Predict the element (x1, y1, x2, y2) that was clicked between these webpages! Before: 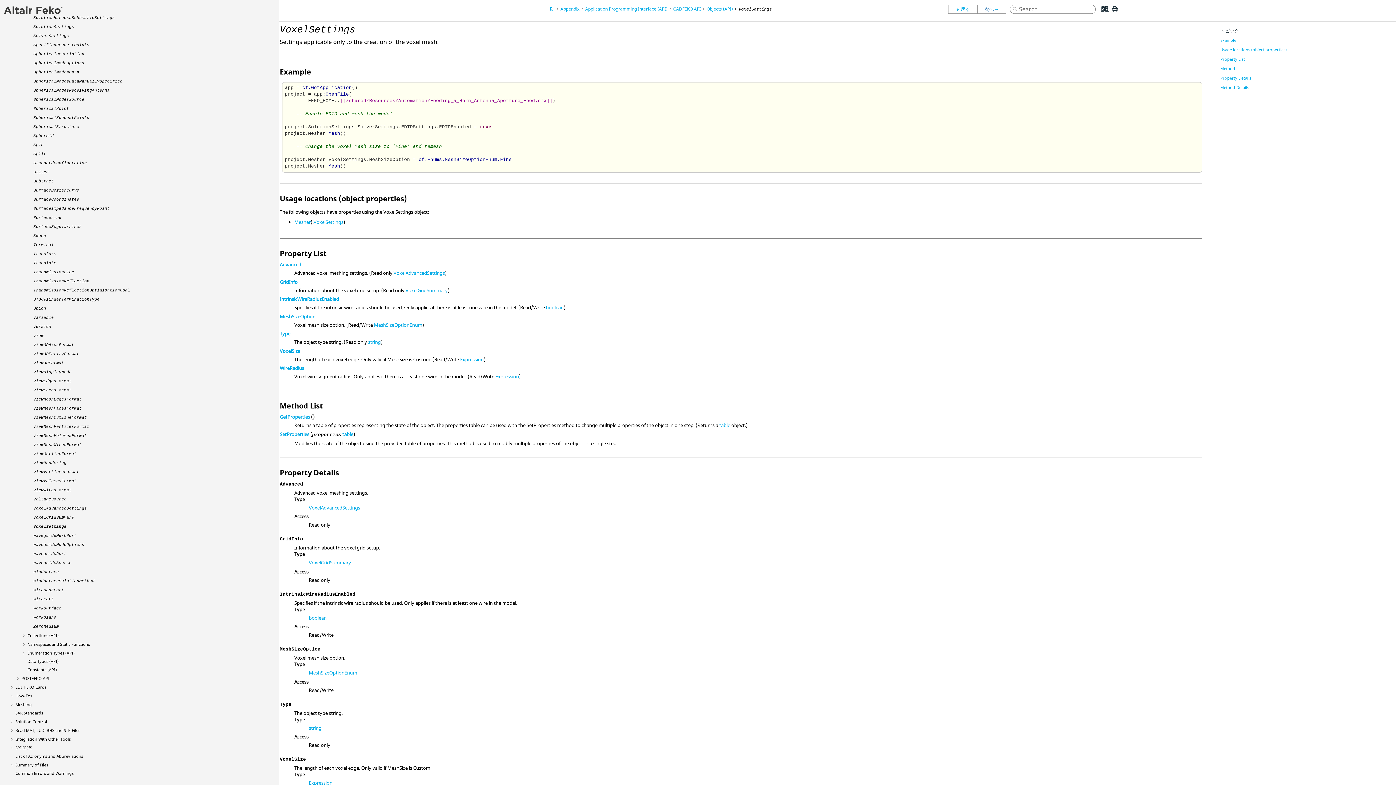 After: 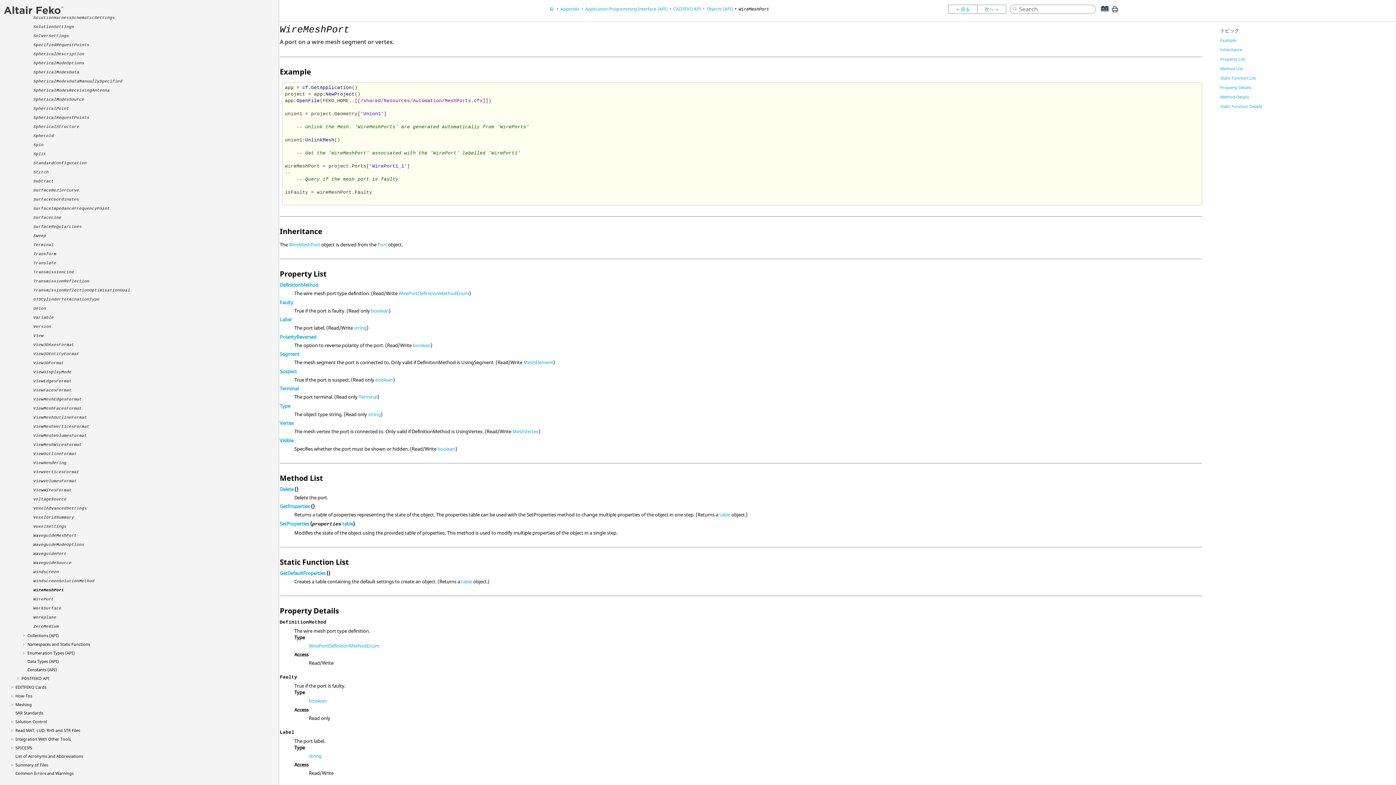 Action: label: WireMeshPort bbox: (33, 587, 64, 592)